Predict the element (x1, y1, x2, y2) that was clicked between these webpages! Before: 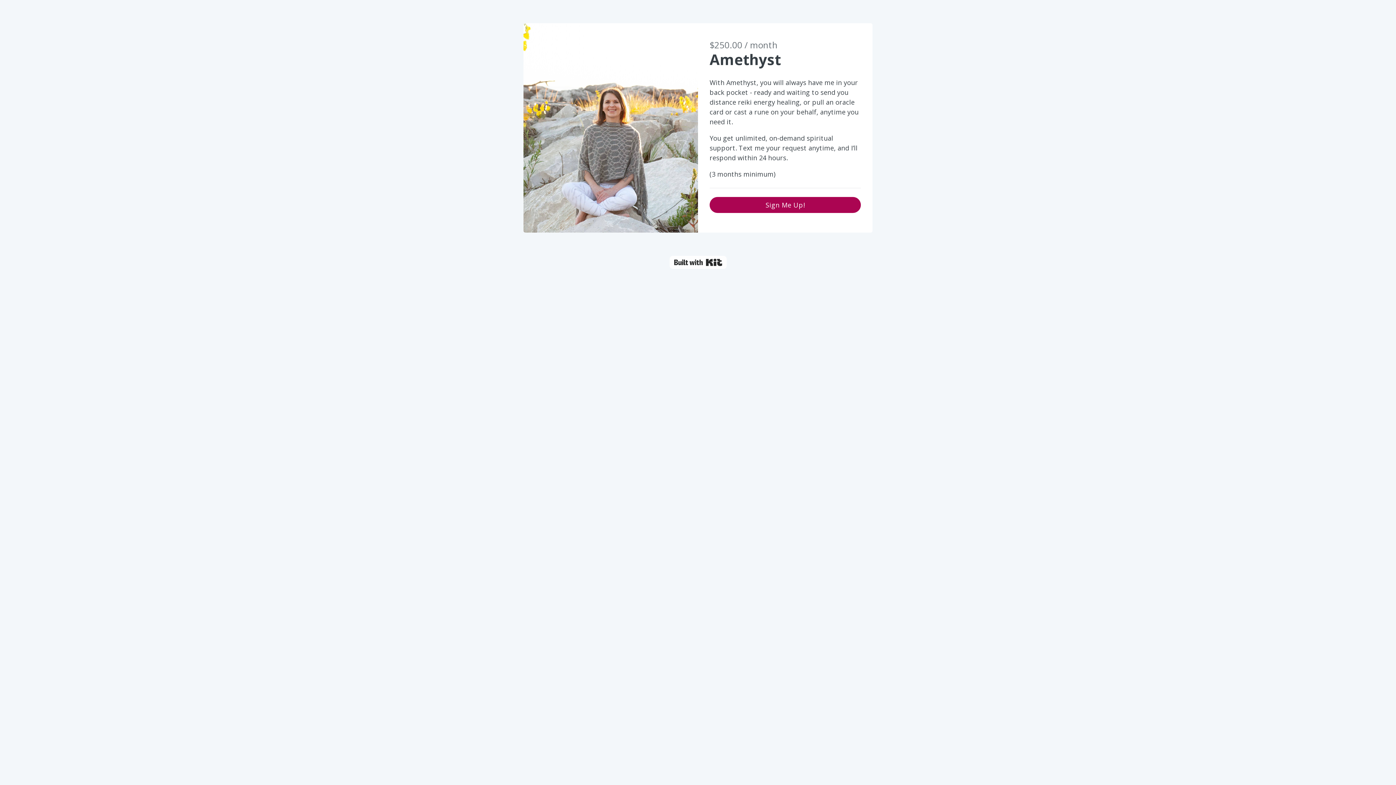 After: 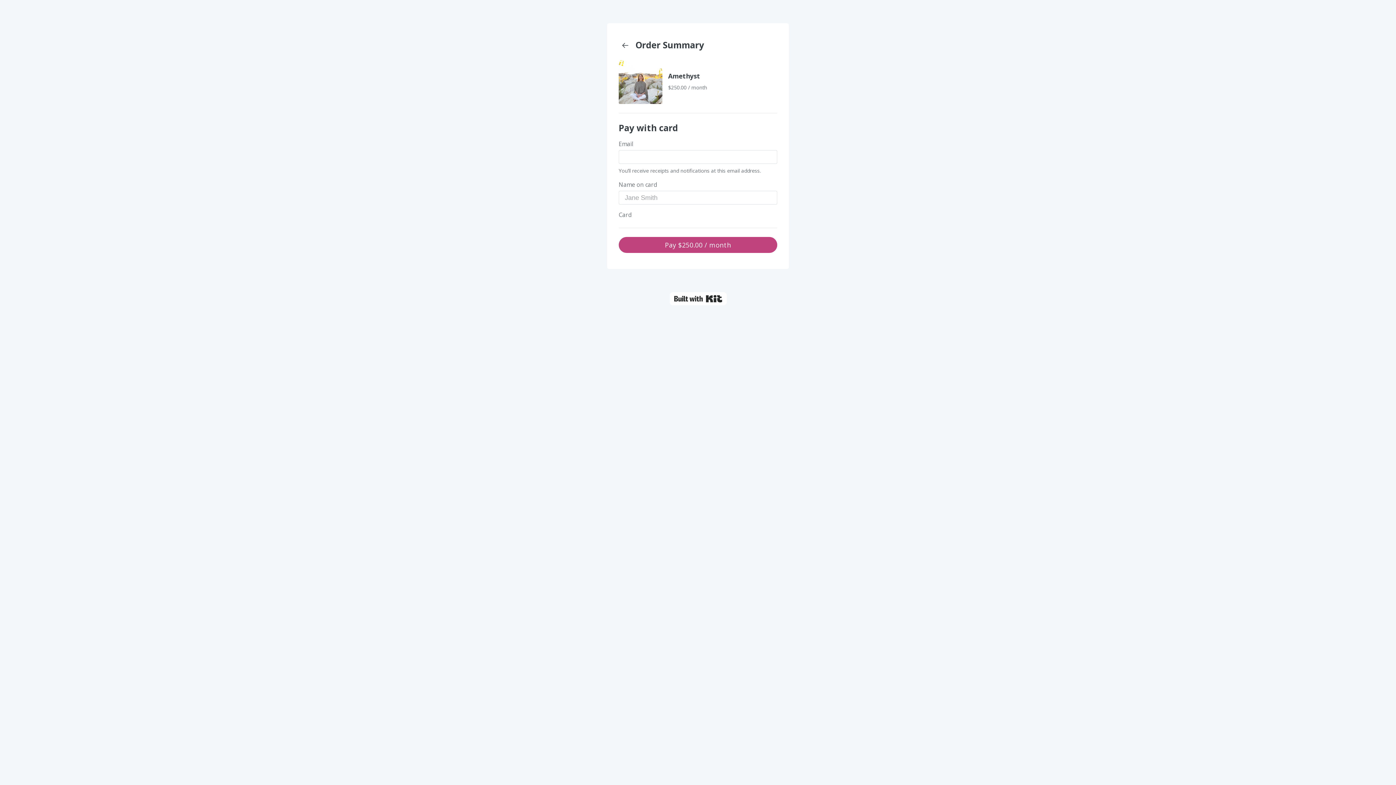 Action: label: Sign Me Up! bbox: (709, 197, 861, 213)